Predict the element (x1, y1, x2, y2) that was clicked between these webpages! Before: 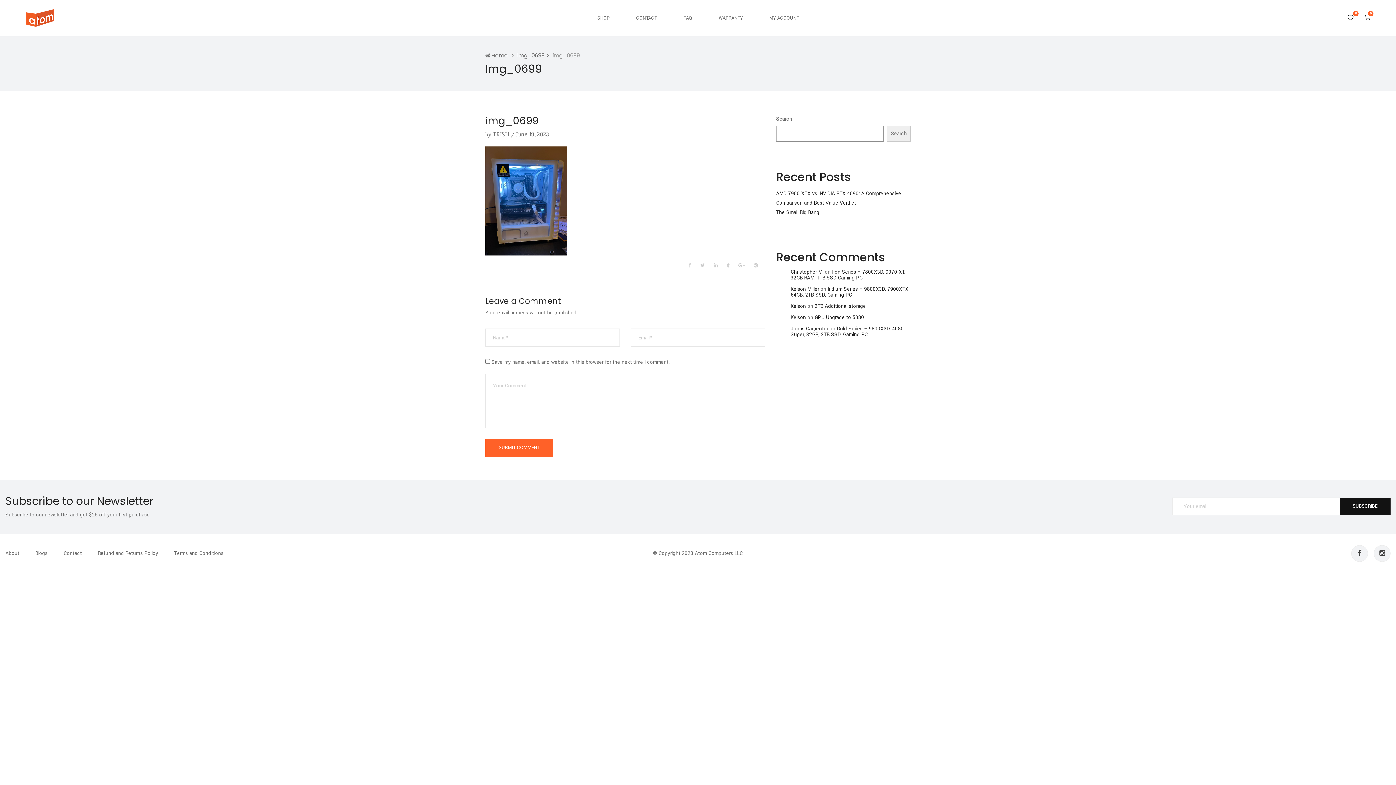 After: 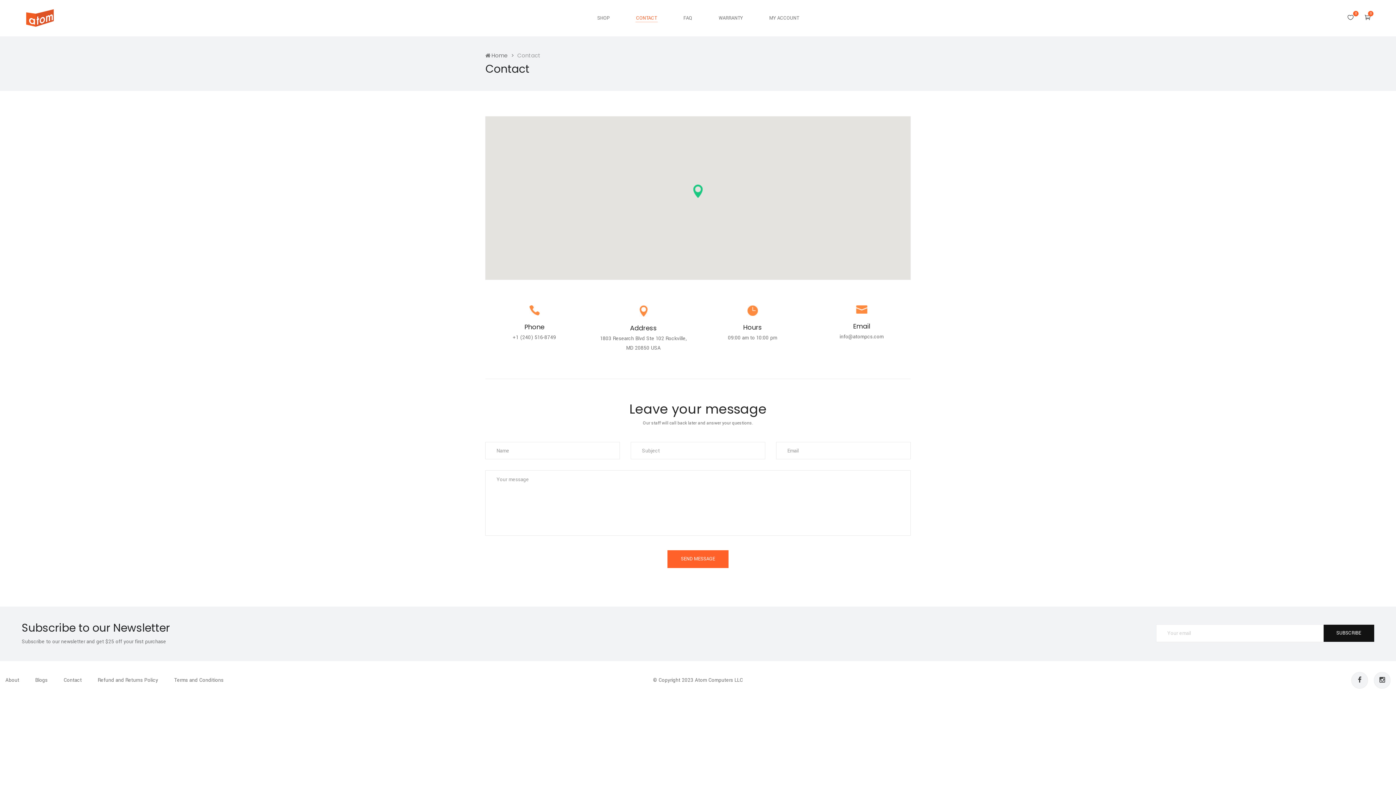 Action: label: Contact bbox: (63, 550, 81, 557)